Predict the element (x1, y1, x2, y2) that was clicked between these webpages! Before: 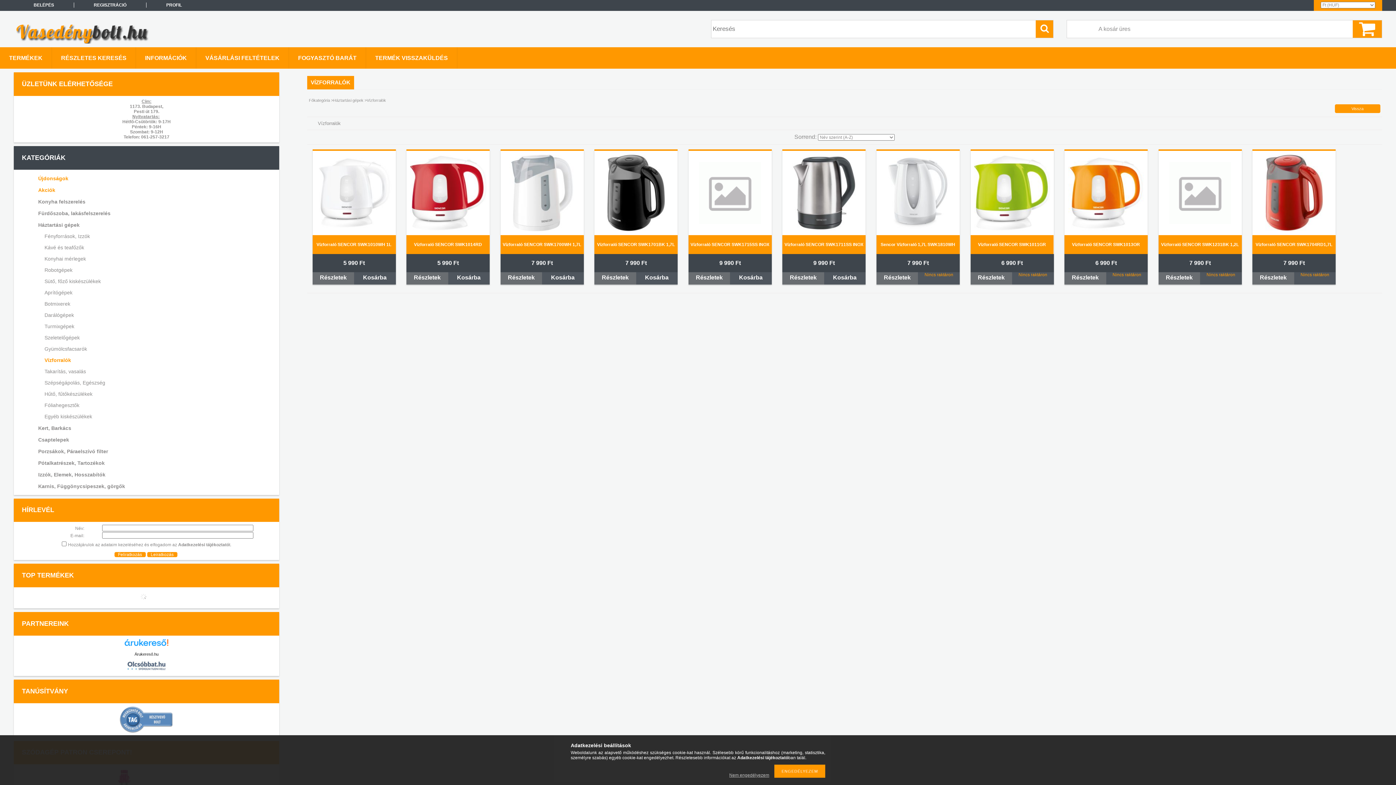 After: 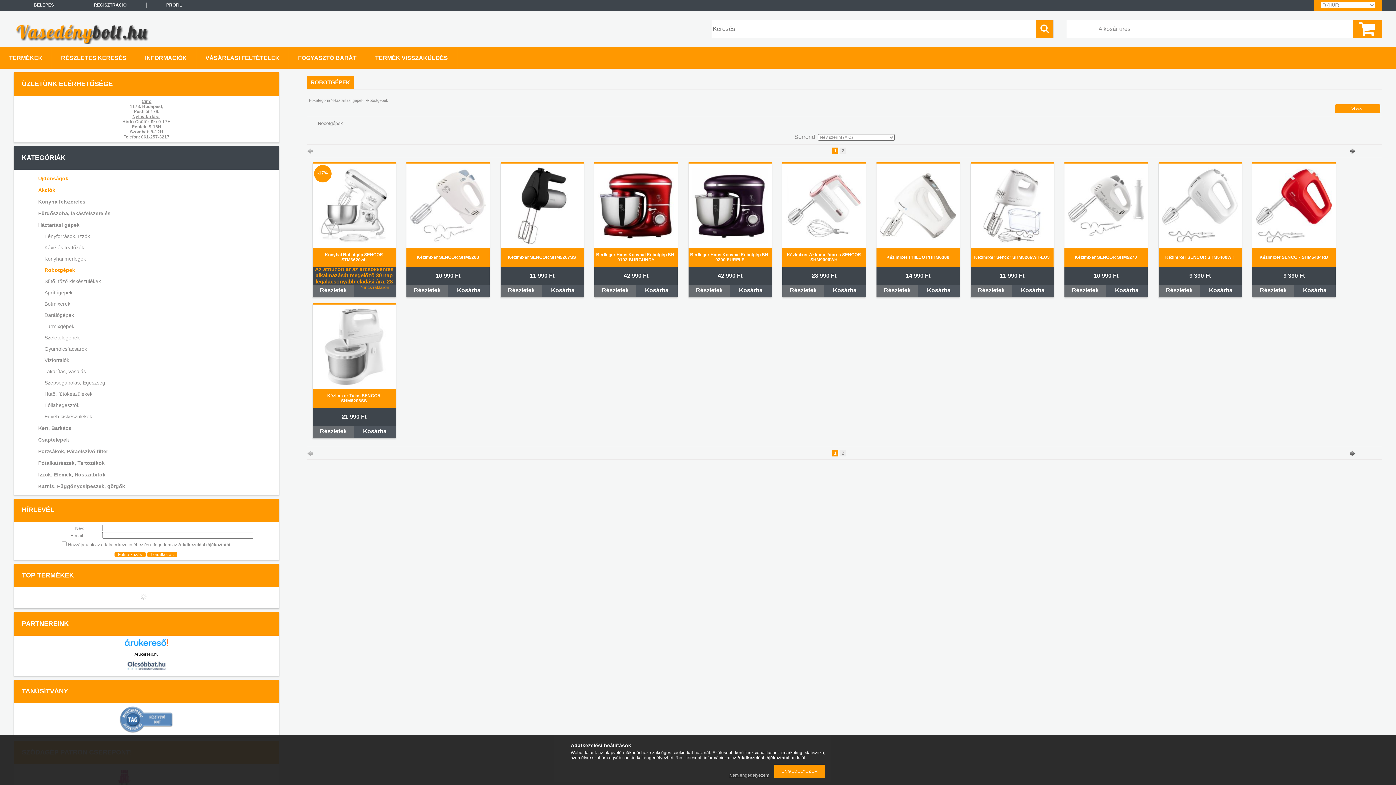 Action: bbox: (24, 264, 266, 275) label: Robotgépek